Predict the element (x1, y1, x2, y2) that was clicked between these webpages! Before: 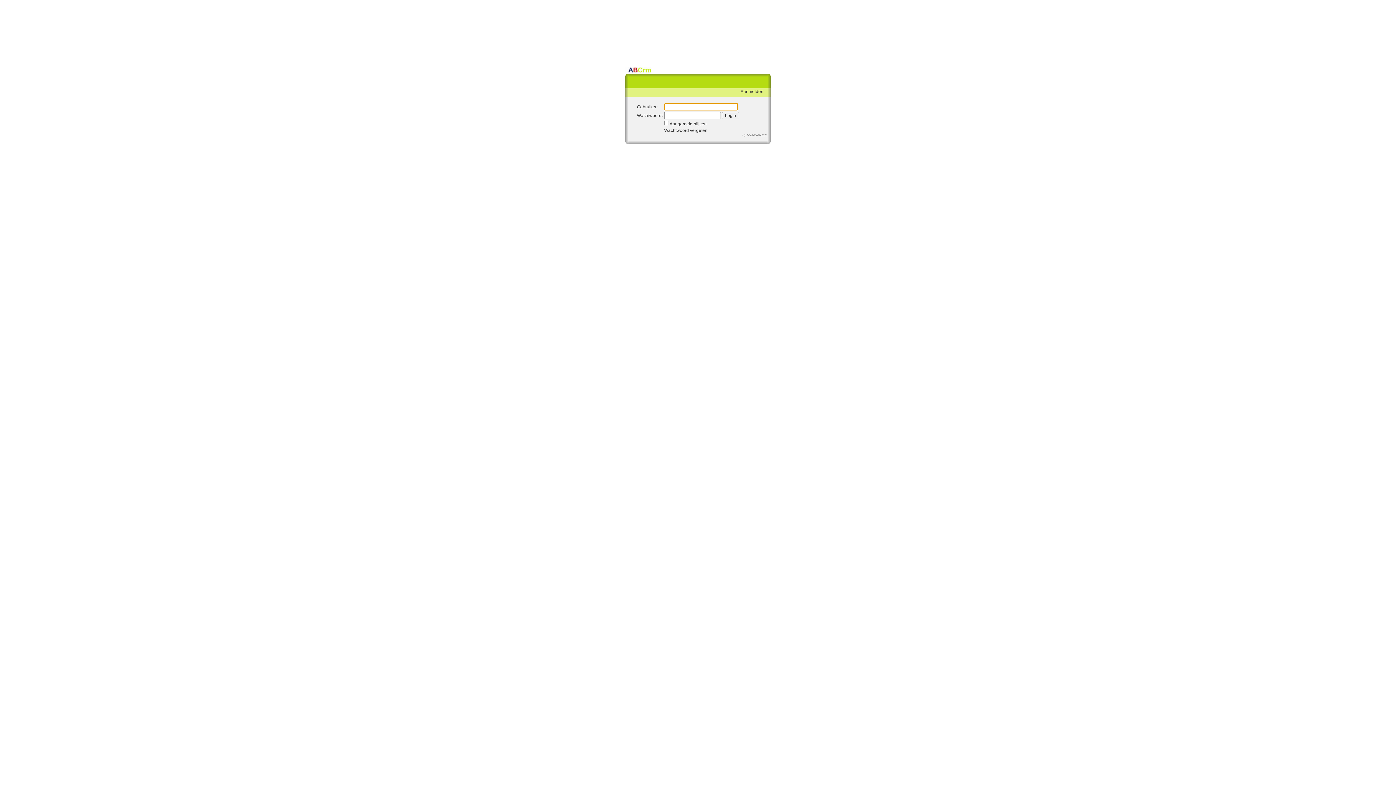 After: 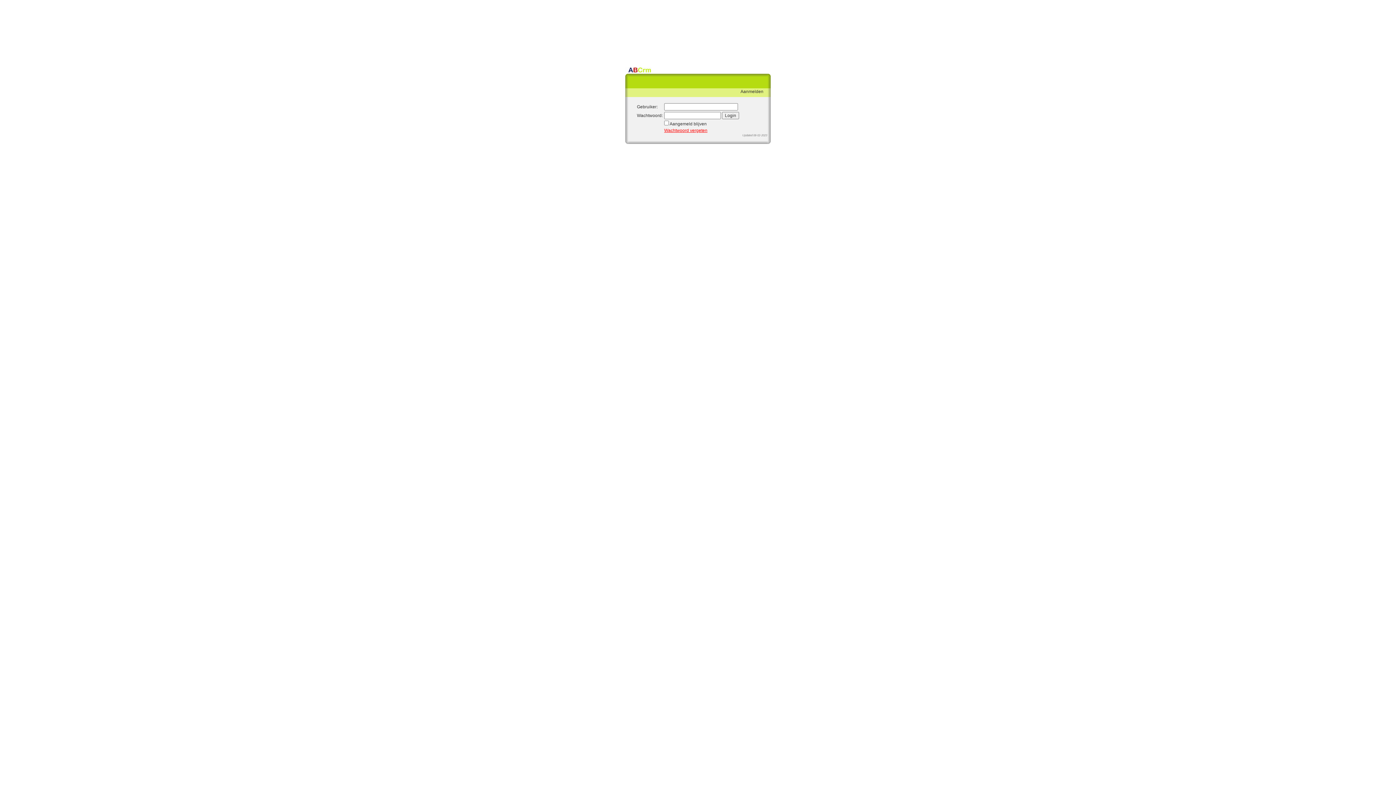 Action: label: Wachtwoord vergeten bbox: (664, 128, 707, 133)